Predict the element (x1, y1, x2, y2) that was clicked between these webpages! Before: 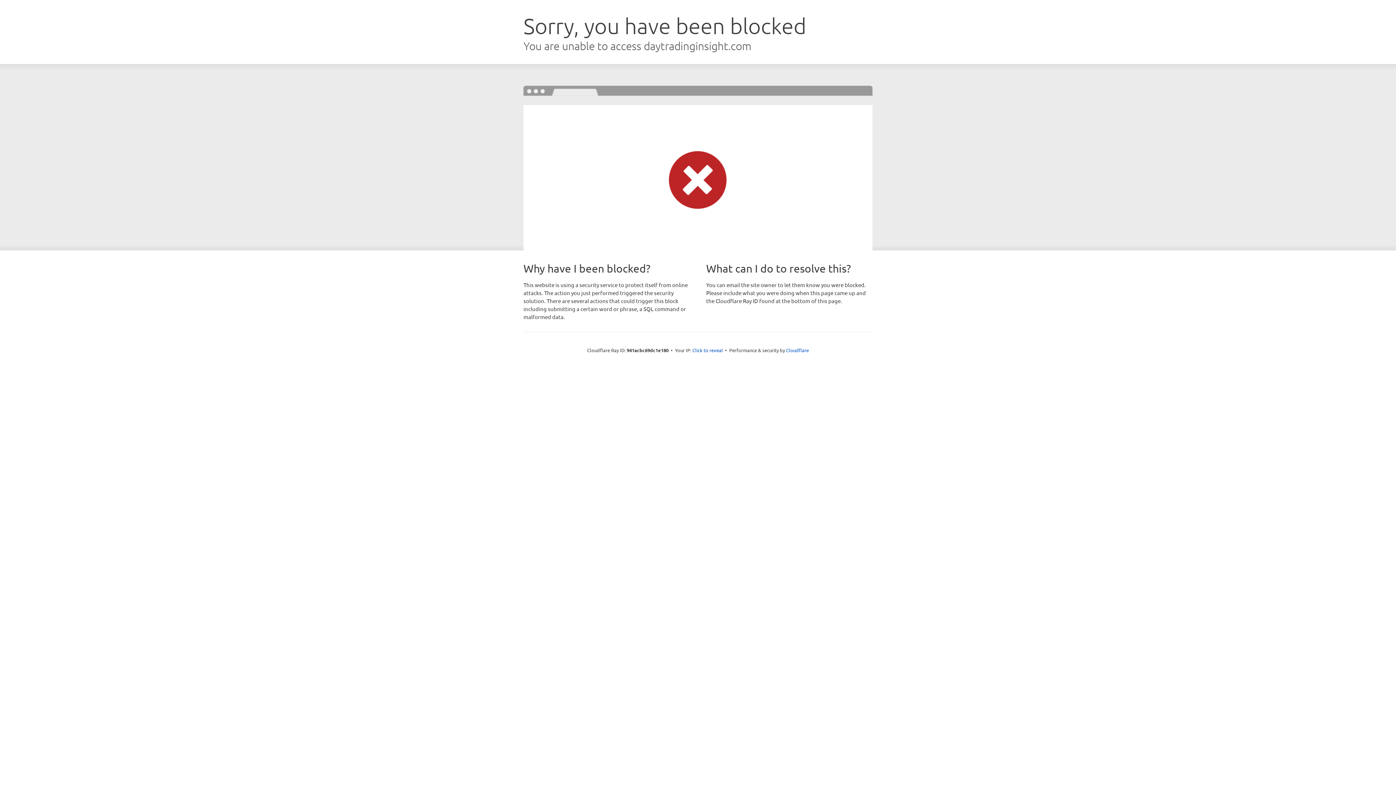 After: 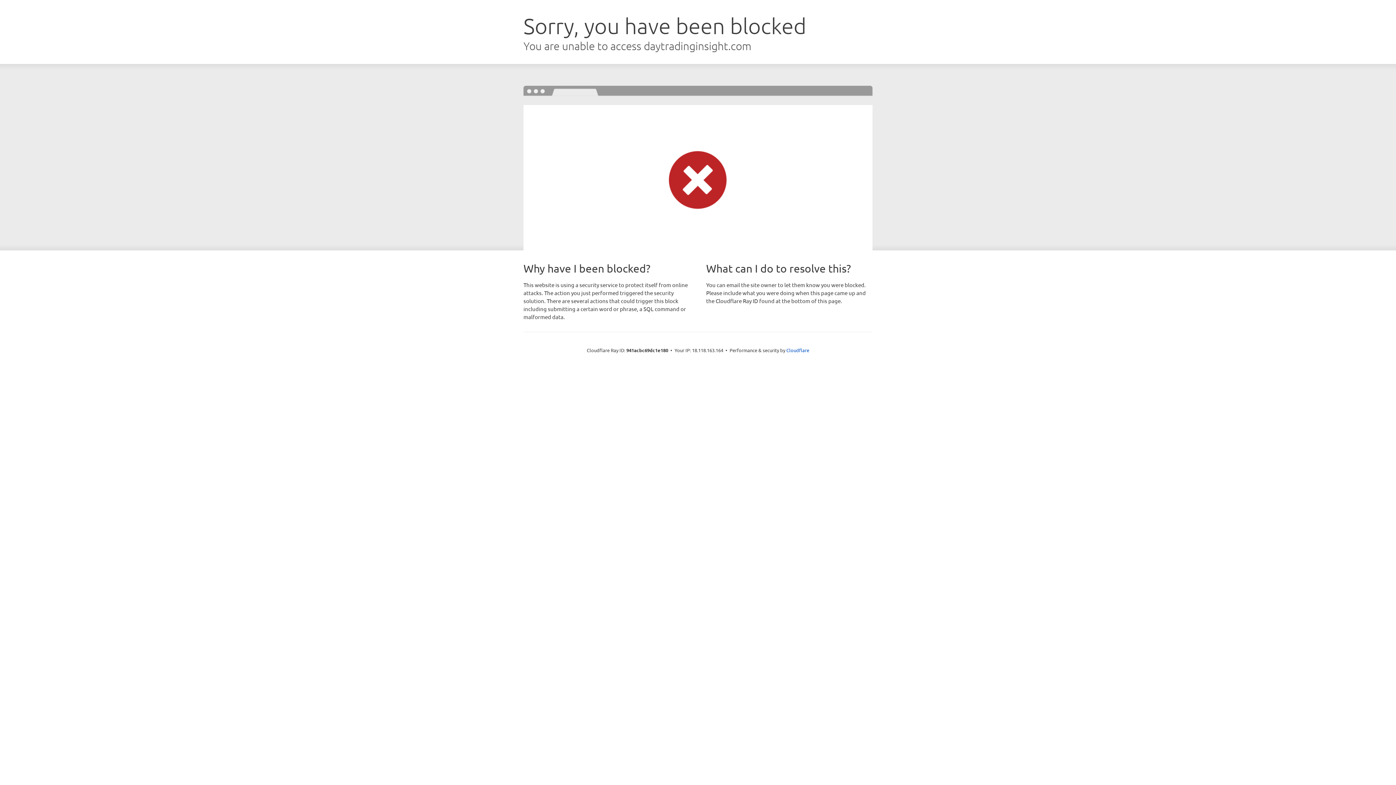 Action: bbox: (692, 346, 723, 353) label: Click to reveal